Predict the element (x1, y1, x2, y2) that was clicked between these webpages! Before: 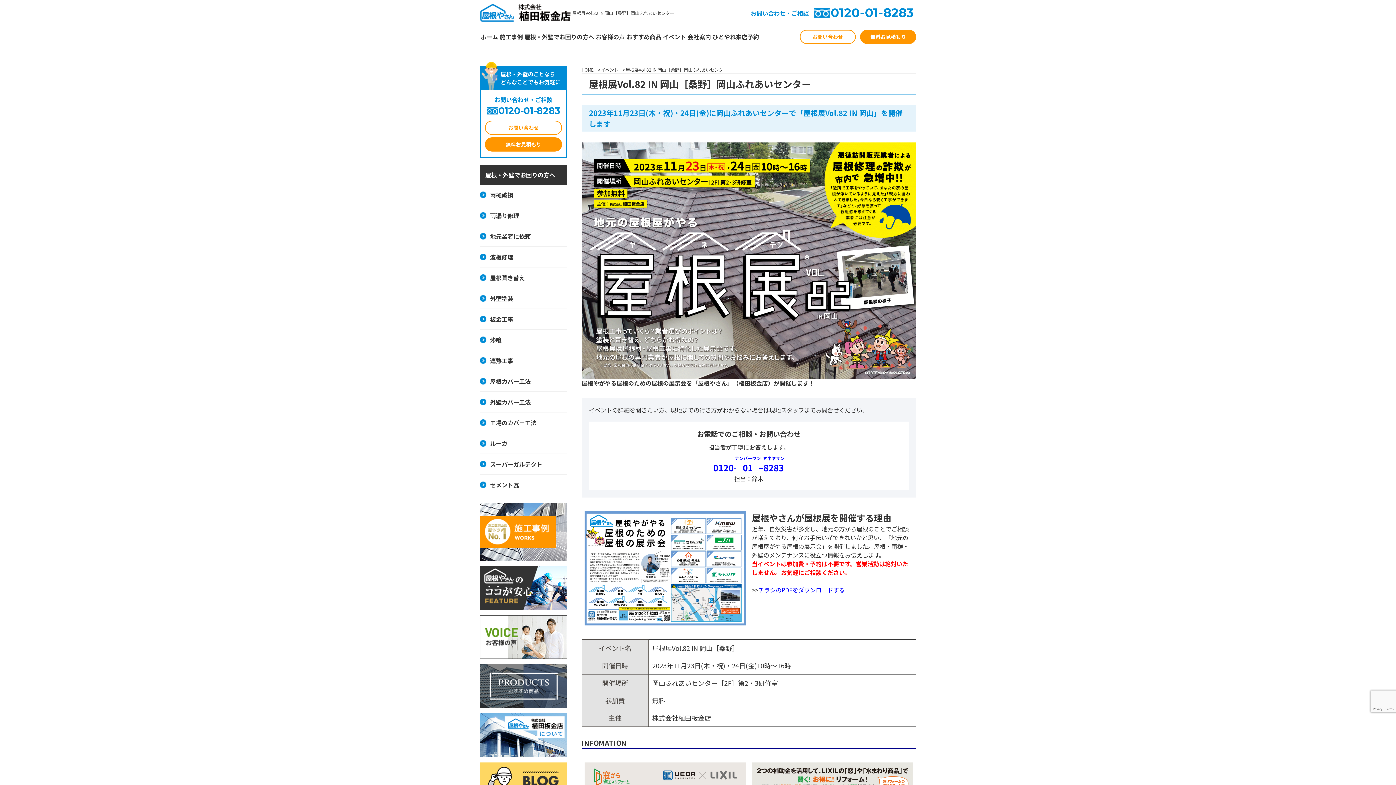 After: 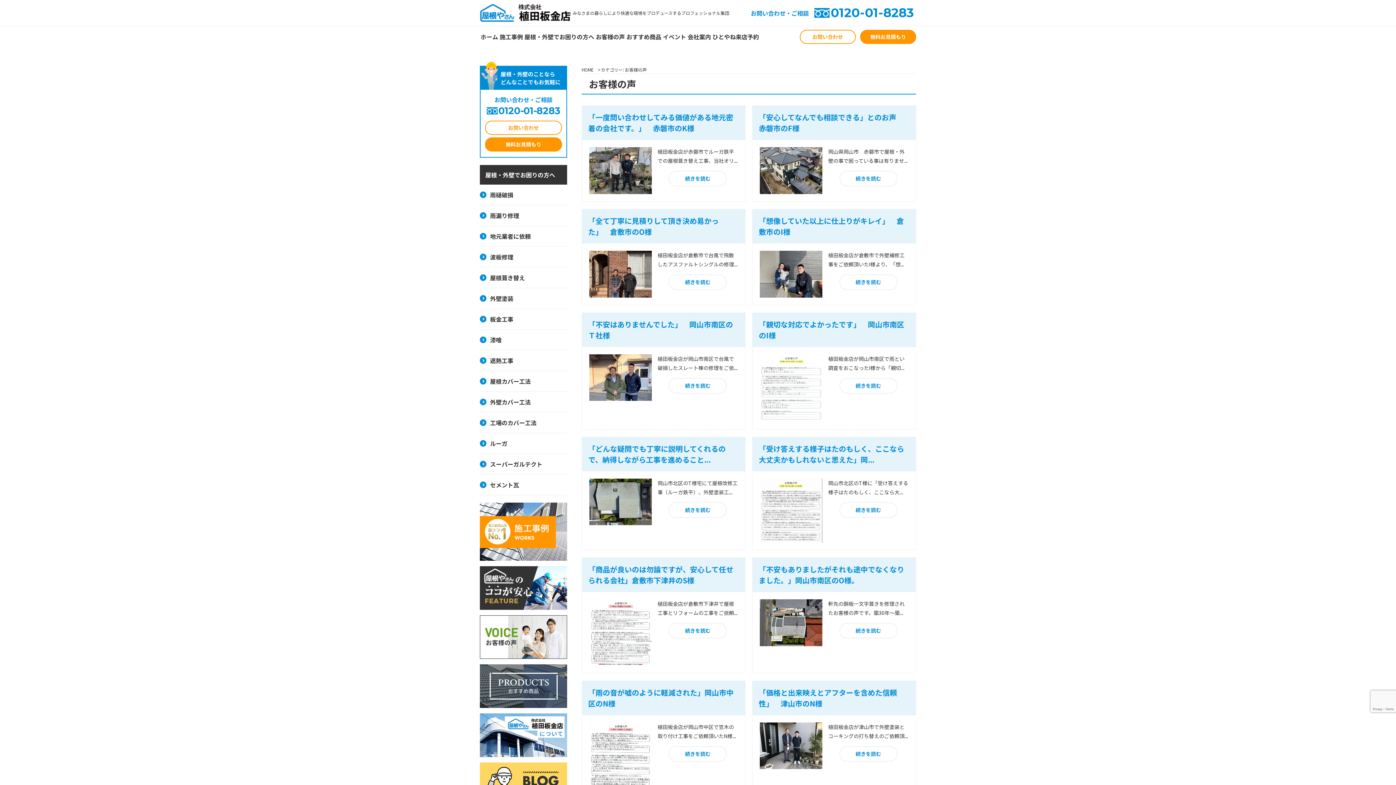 Action: bbox: (480, 651, 567, 658)